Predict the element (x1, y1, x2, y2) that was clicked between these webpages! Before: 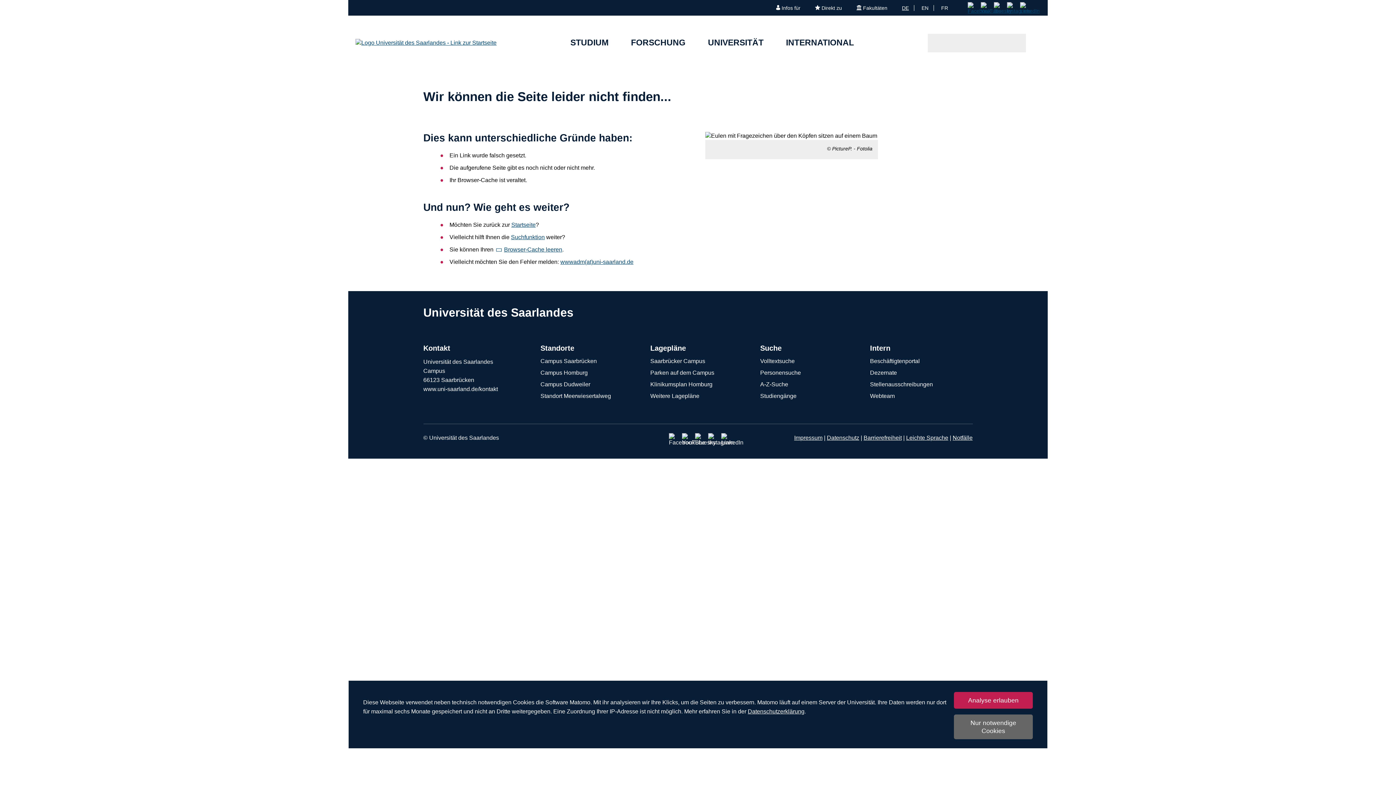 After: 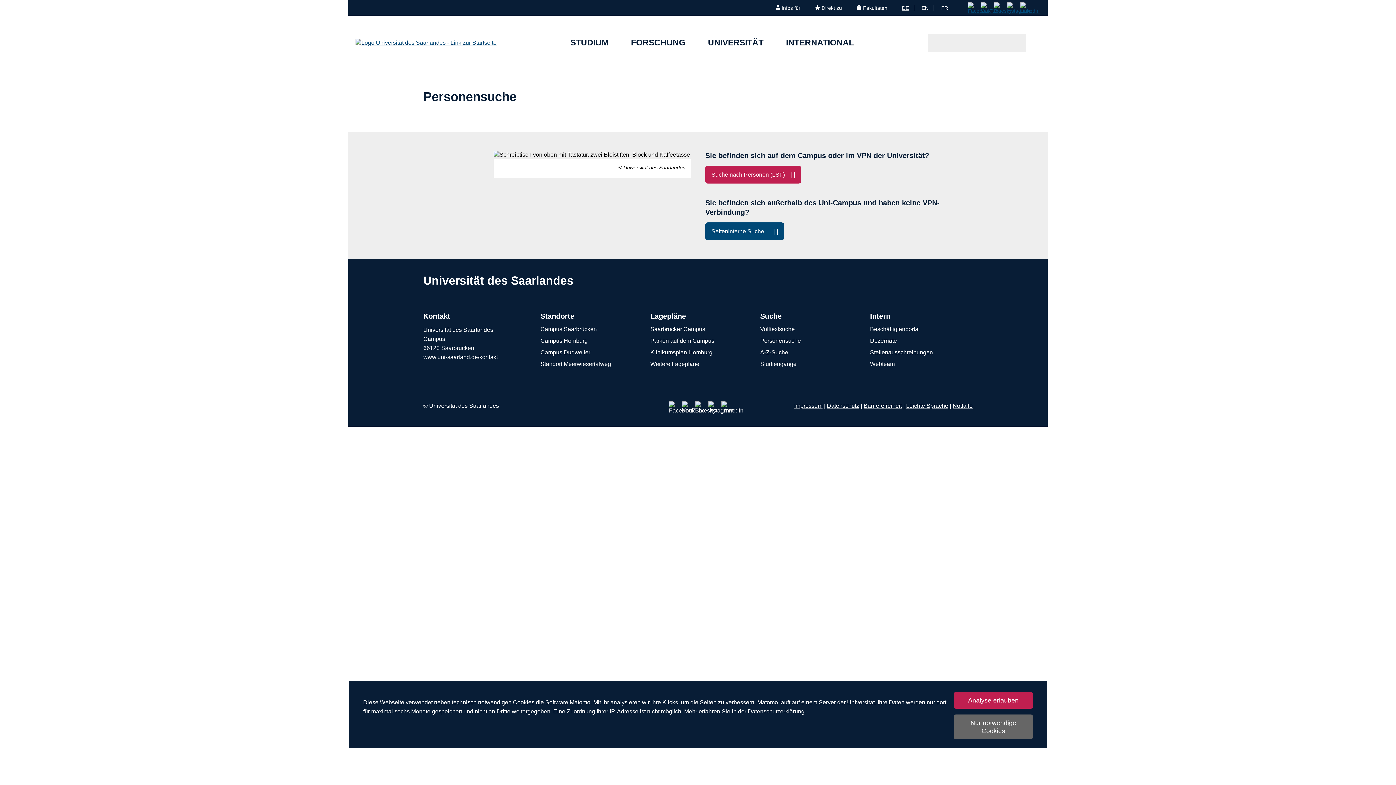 Action: label: Personensuche bbox: (760, 369, 855, 377)